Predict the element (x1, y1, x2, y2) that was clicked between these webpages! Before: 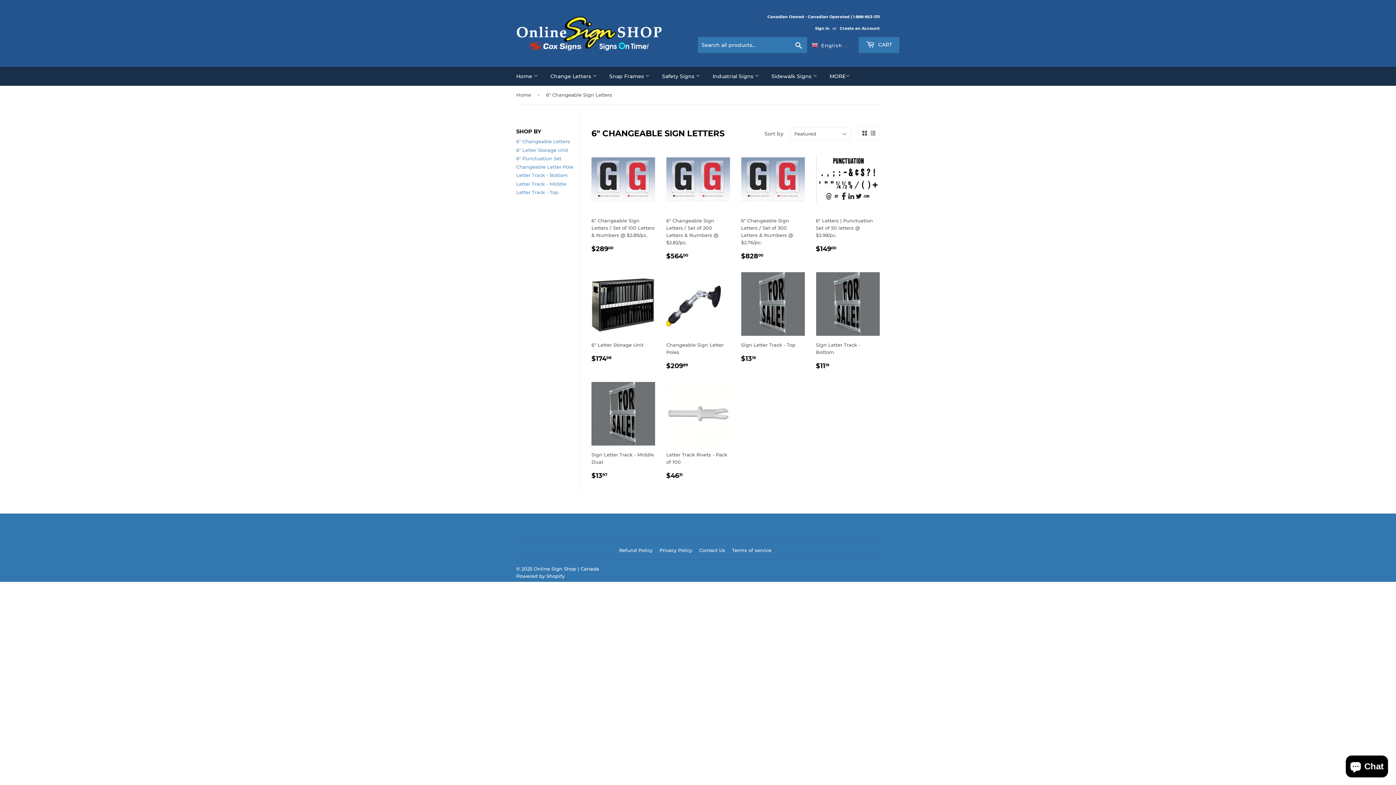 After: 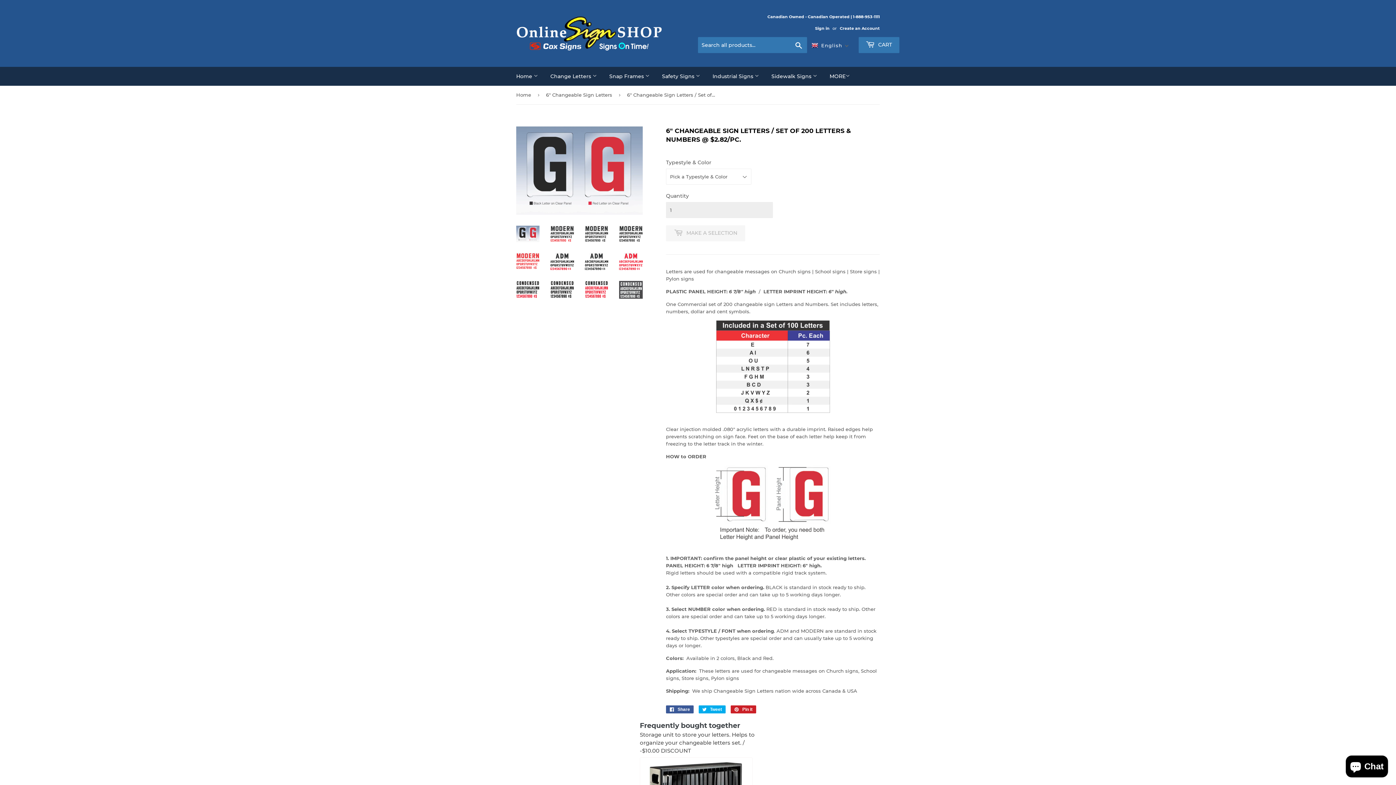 Action: bbox: (666, 148, 730, 261) label: 6" Changeable Sign Letters / Set of 200 Letters & Numbers @ $2.82/pc.

REGULAR PRICE
$56400
$564.00